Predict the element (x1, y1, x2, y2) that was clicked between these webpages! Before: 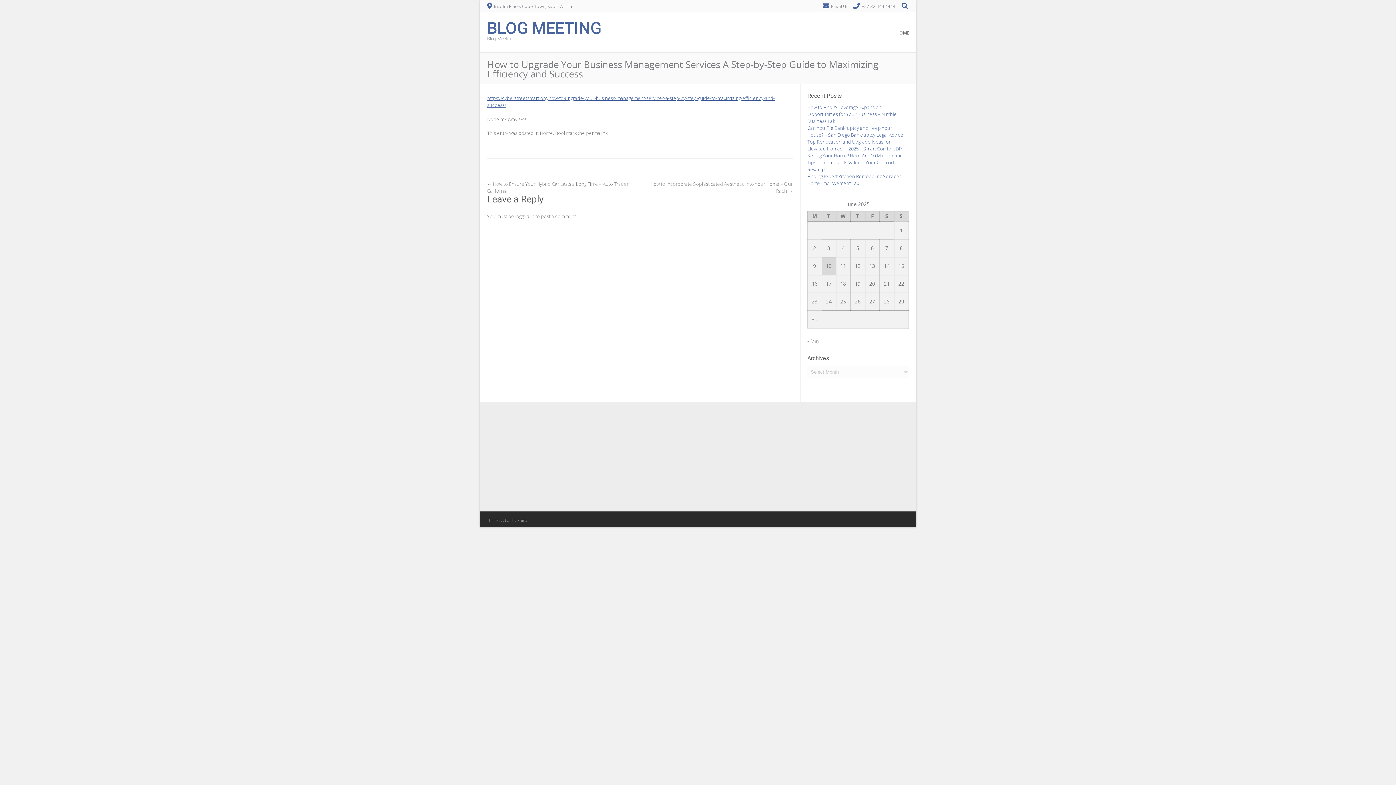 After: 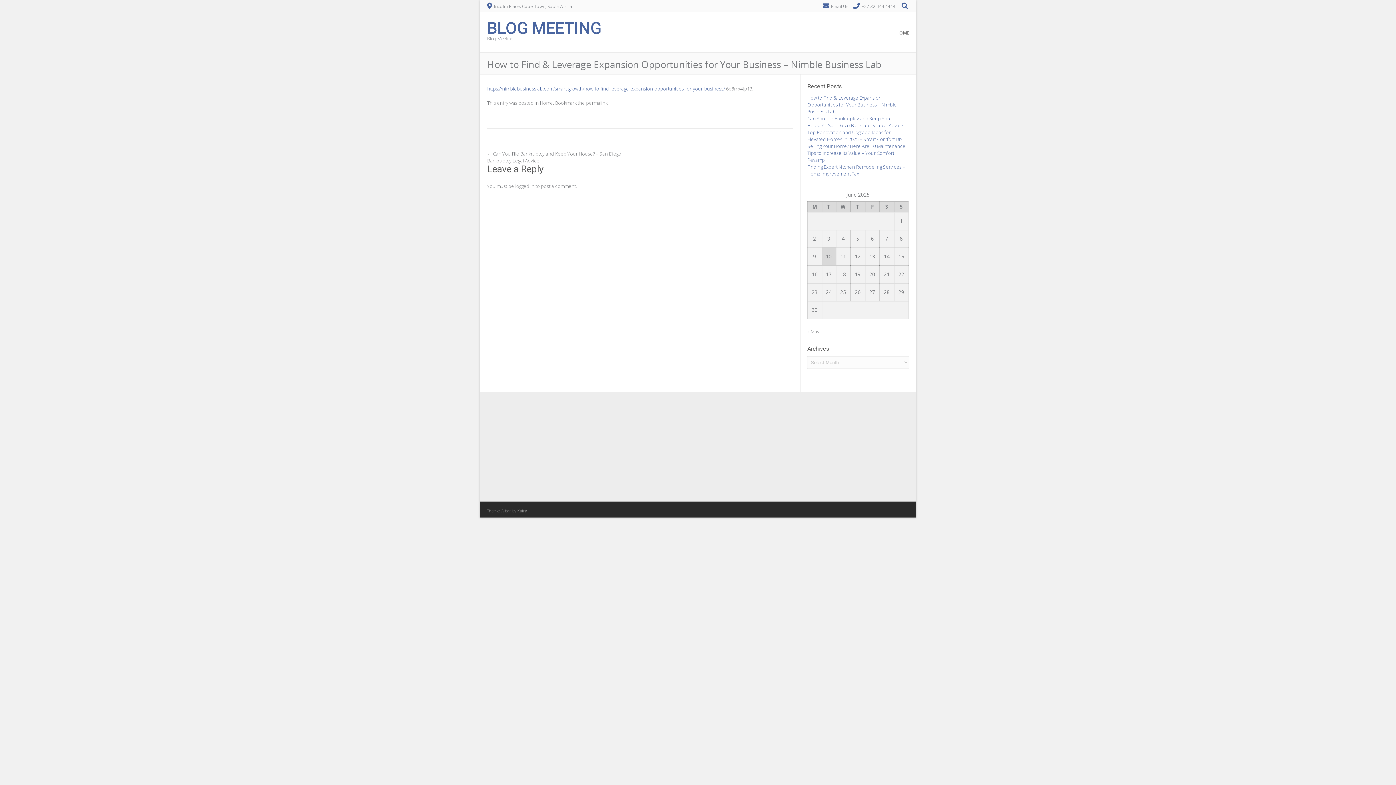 Action: label: How to Find & Leverage Expansion Opportunities for Your Business – Nimble Business Lab bbox: (807, 103, 896, 124)